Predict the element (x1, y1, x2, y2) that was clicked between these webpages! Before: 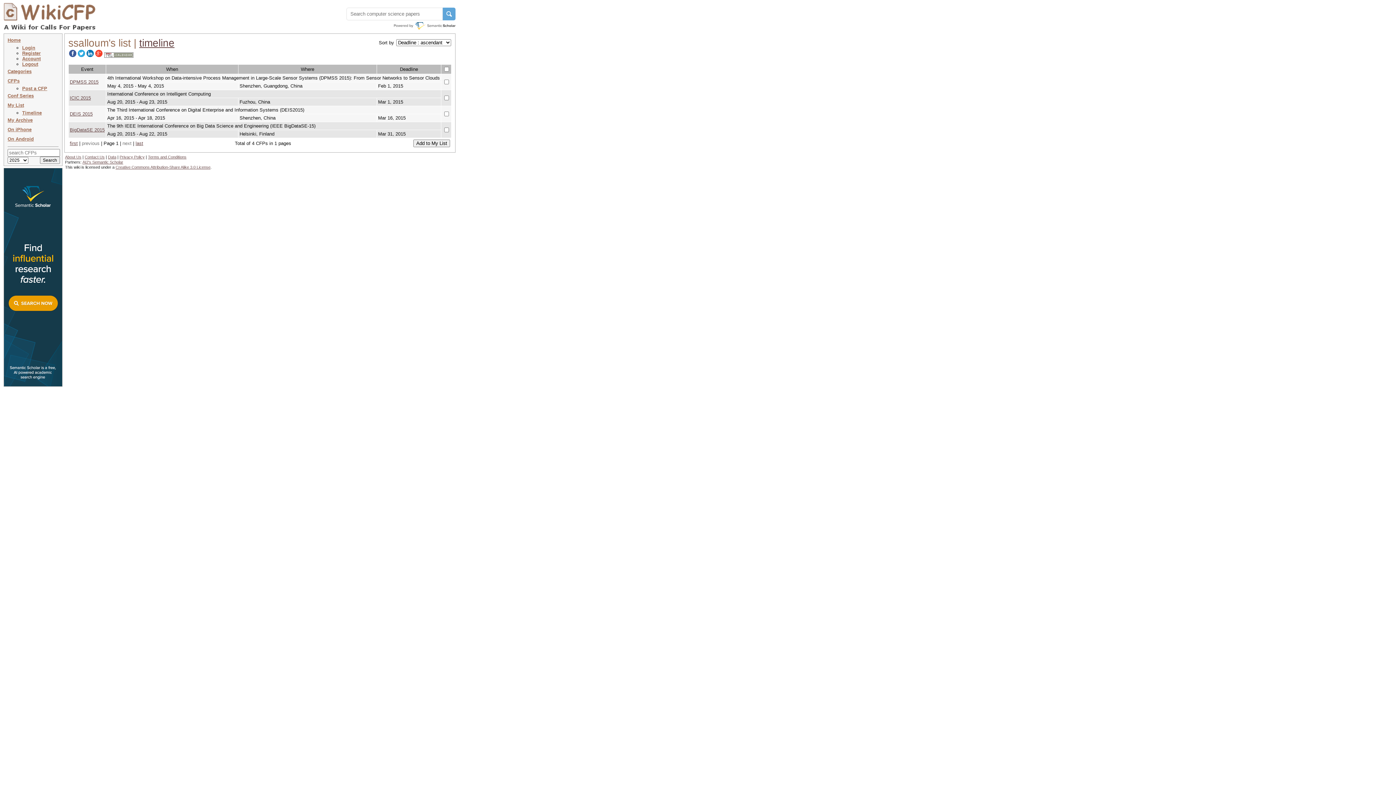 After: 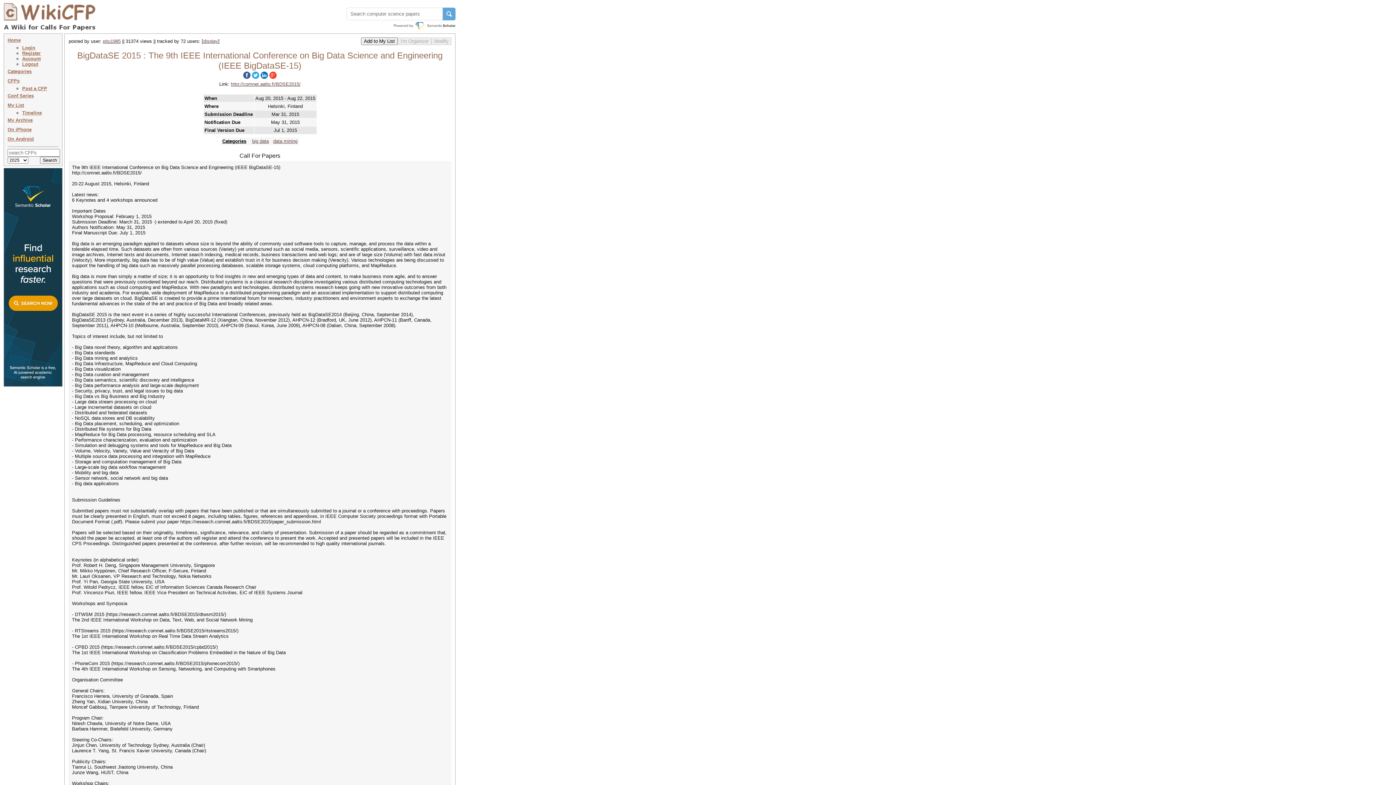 Action: label: BigDataSE 2015 bbox: (69, 127, 104, 132)